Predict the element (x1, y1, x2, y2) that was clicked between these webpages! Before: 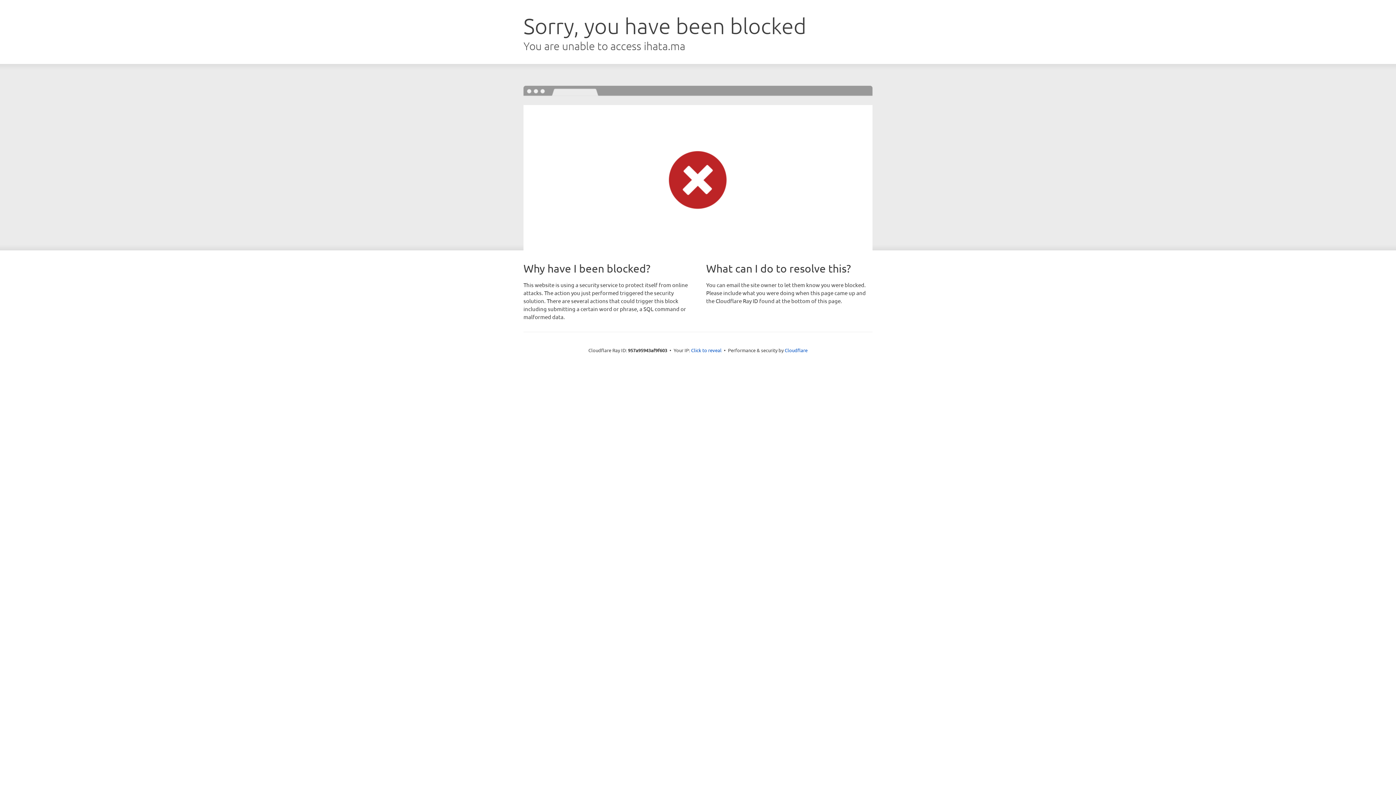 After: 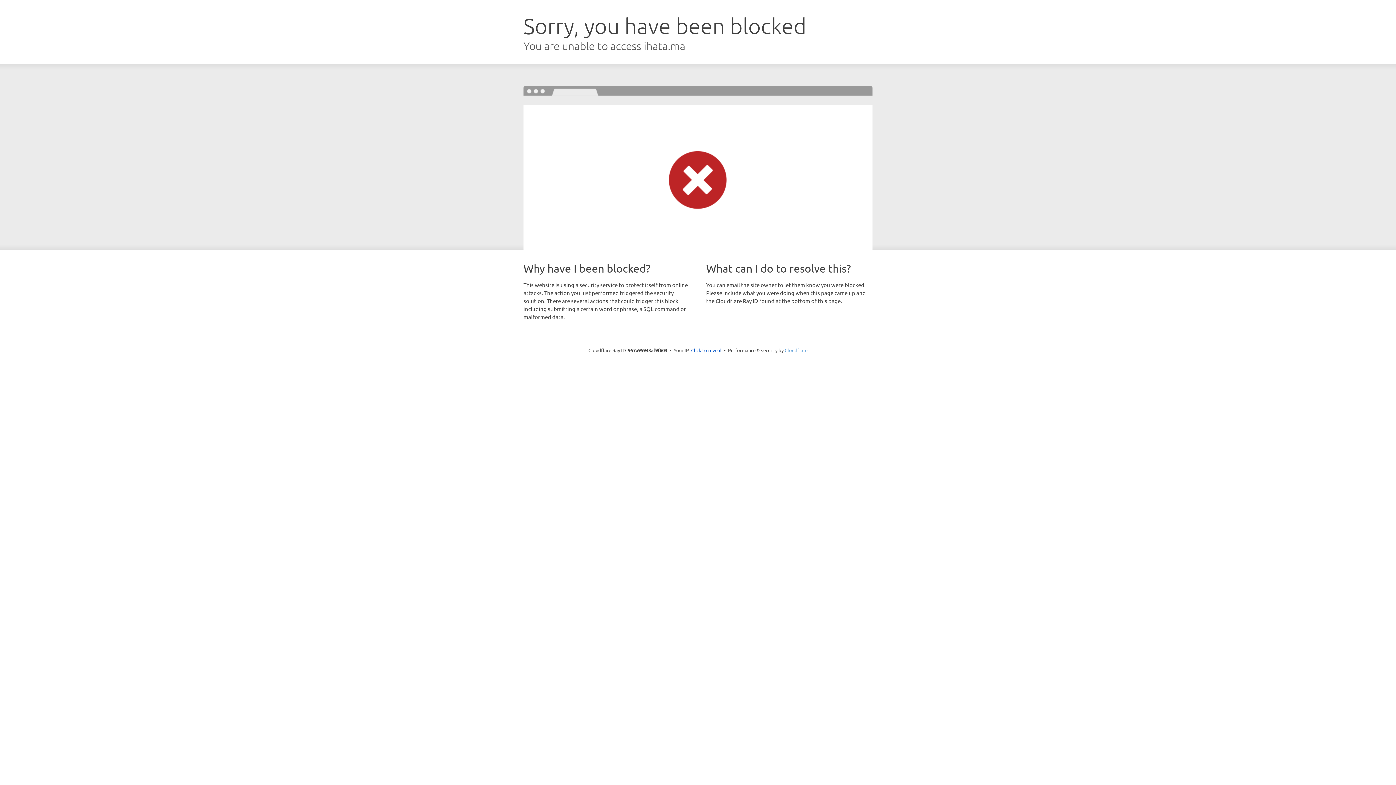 Action: bbox: (784, 347, 807, 353) label: Cloudflare